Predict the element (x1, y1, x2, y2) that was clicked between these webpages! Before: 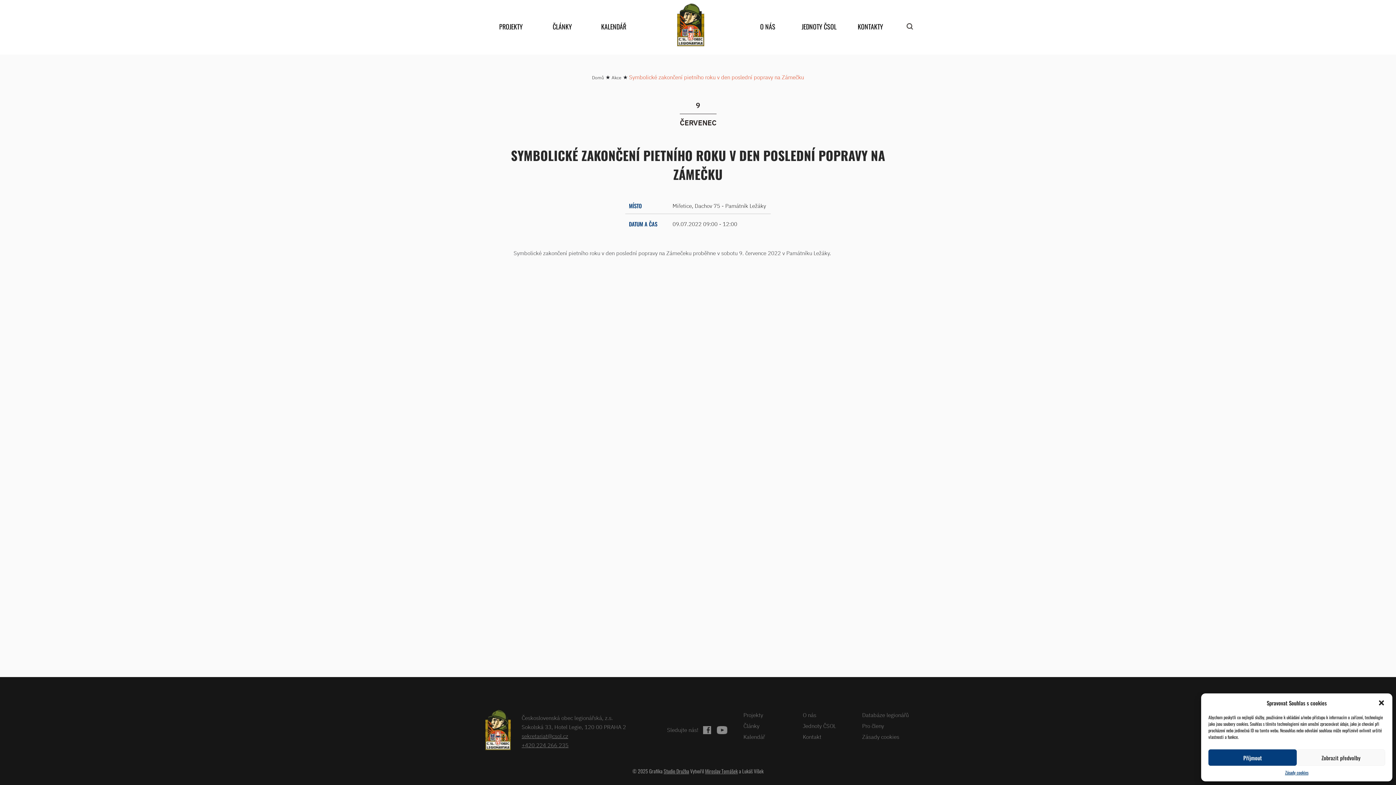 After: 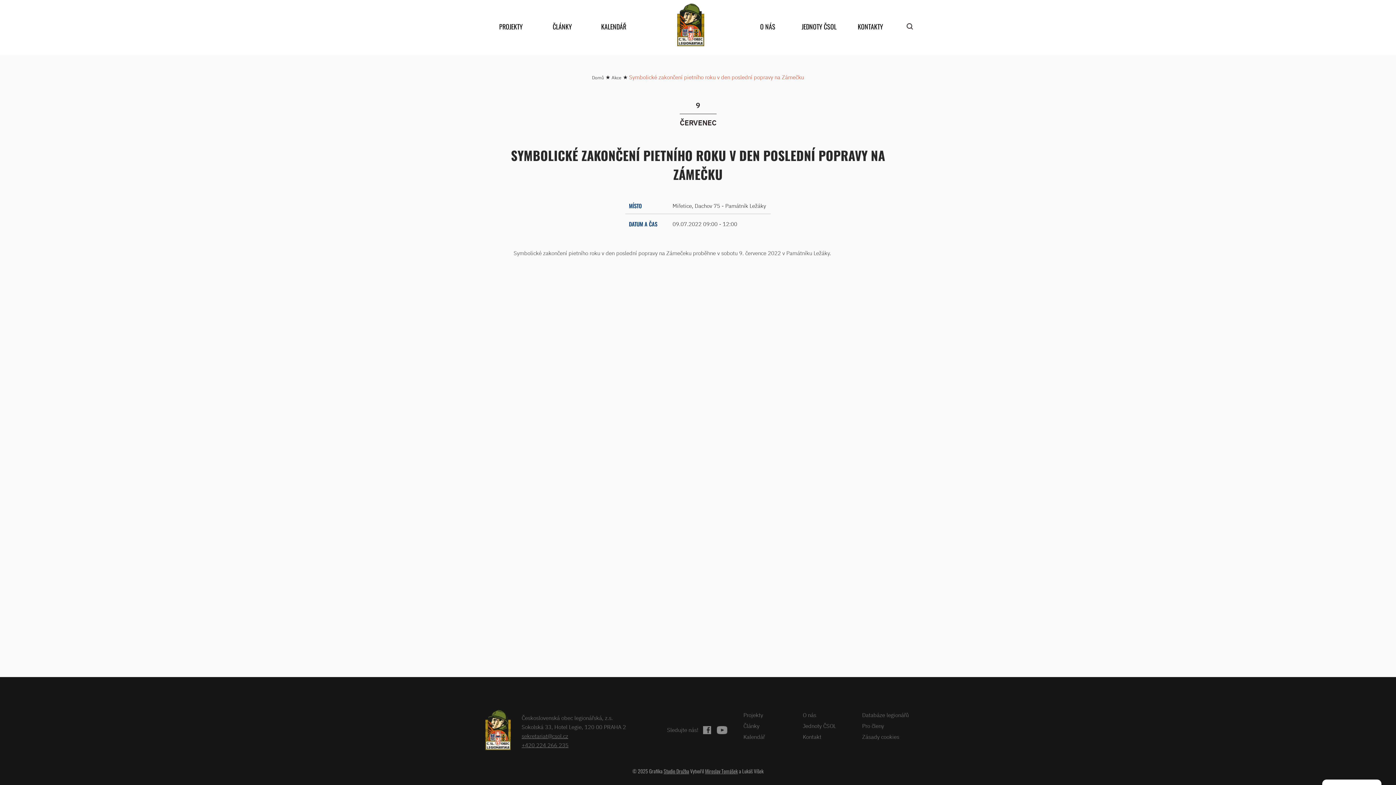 Action: label: Zavřít dialogové okno bbox: (1378, 699, 1385, 706)